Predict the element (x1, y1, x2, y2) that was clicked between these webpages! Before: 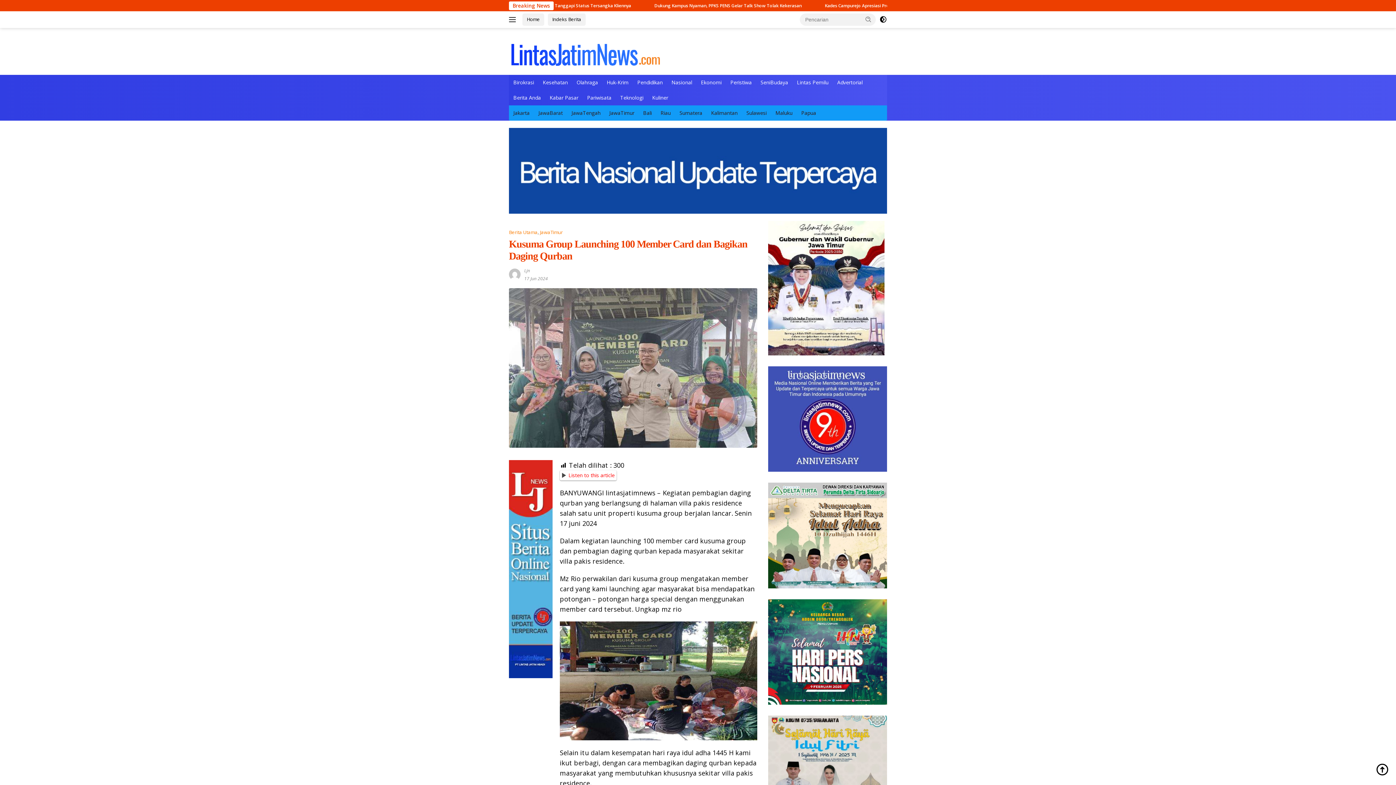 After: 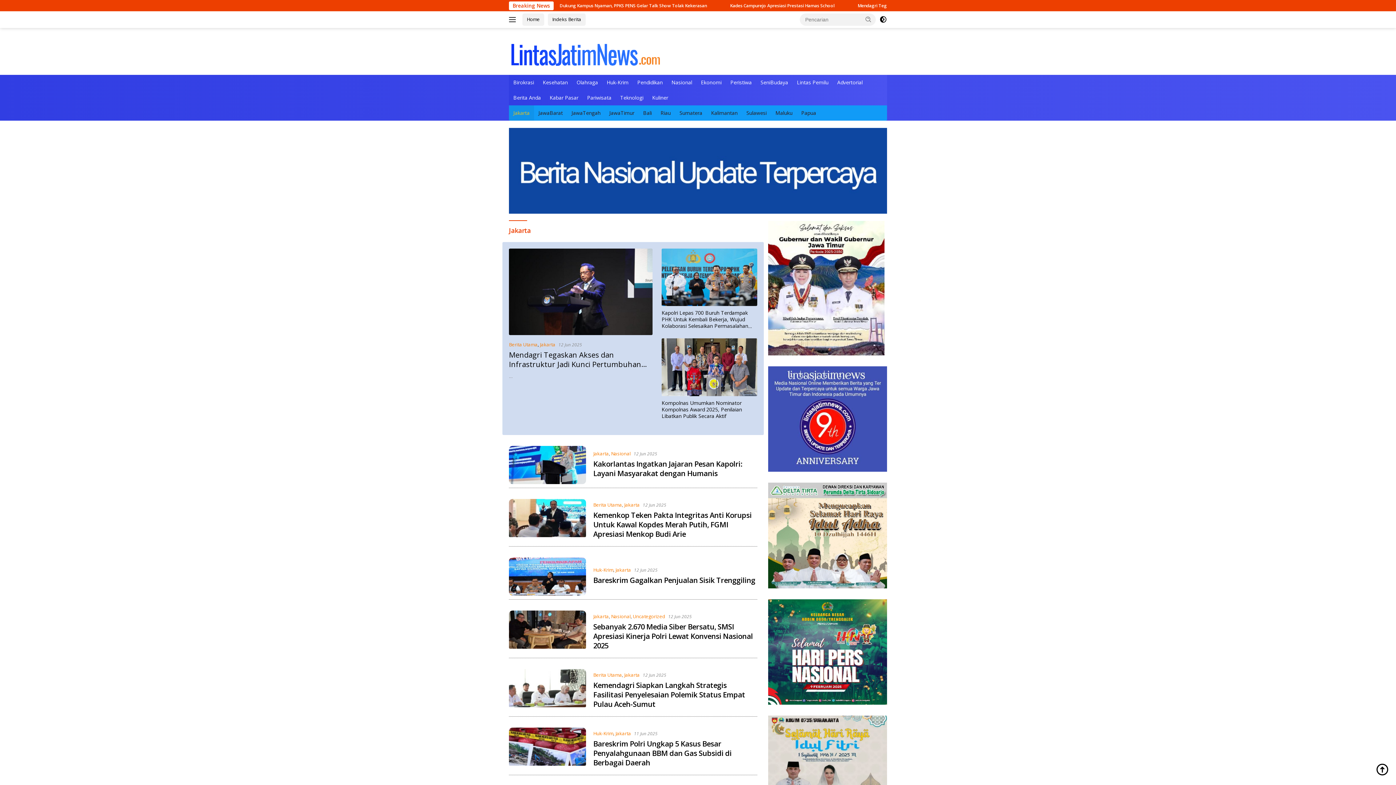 Action: label: Jakarta bbox: (509, 105, 534, 120)